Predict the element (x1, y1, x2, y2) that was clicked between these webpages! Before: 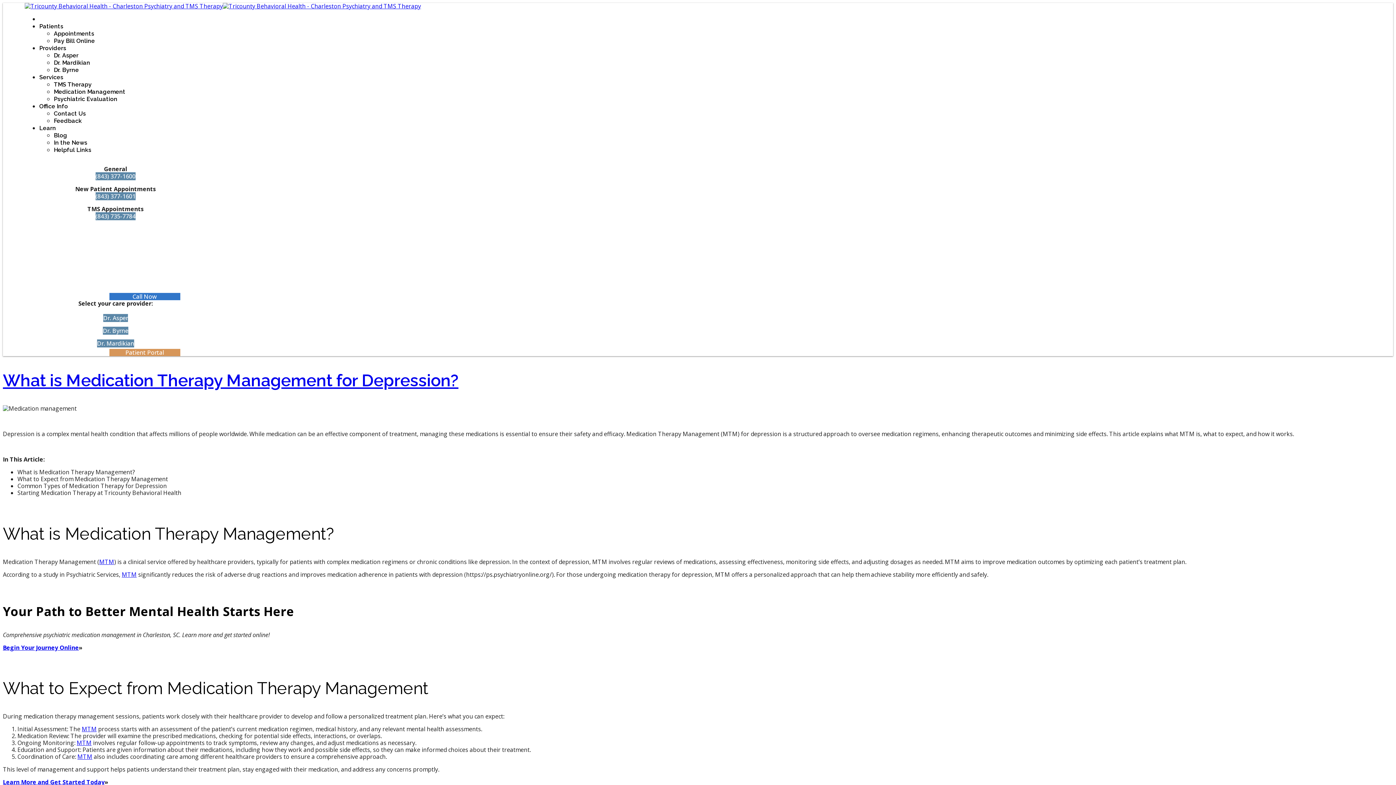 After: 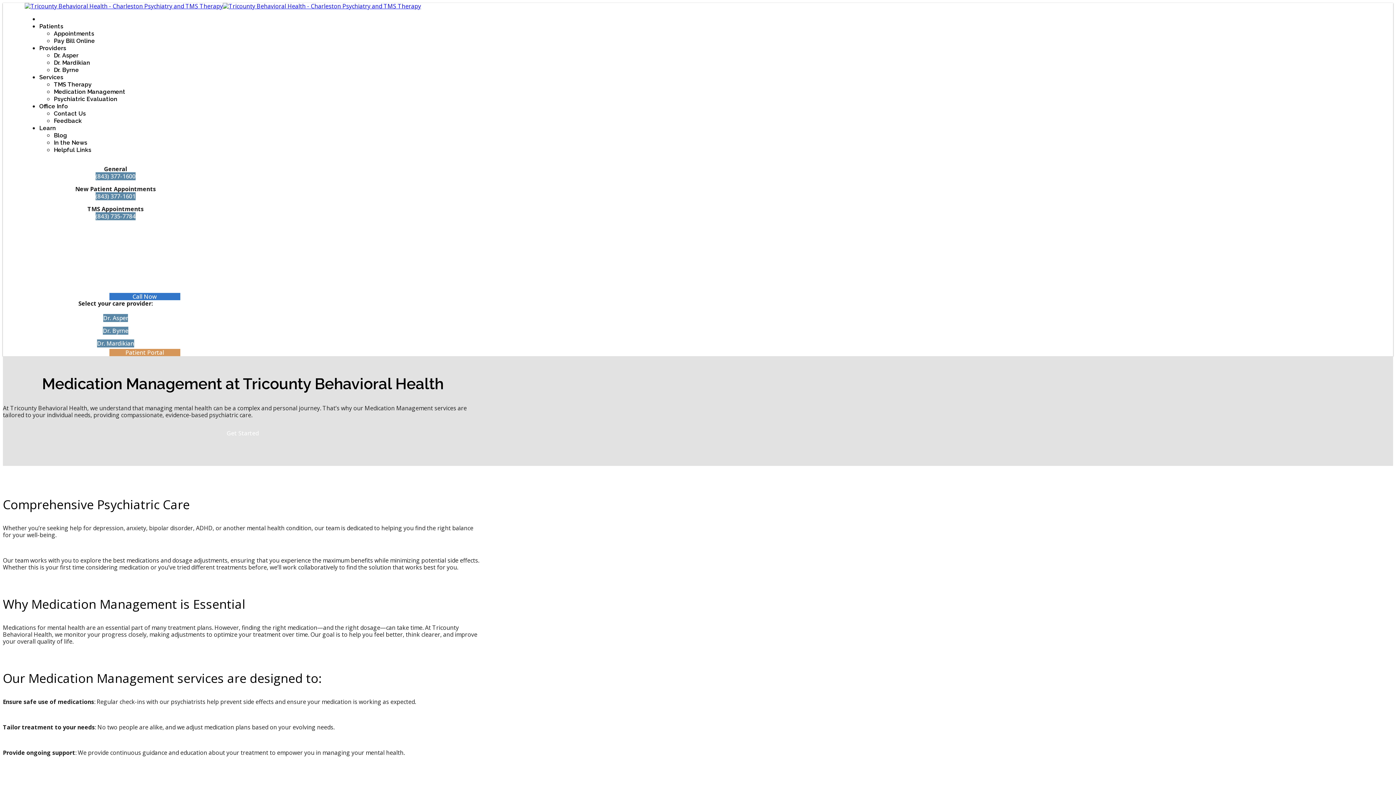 Action: bbox: (77, 753, 92, 761) label: MTM